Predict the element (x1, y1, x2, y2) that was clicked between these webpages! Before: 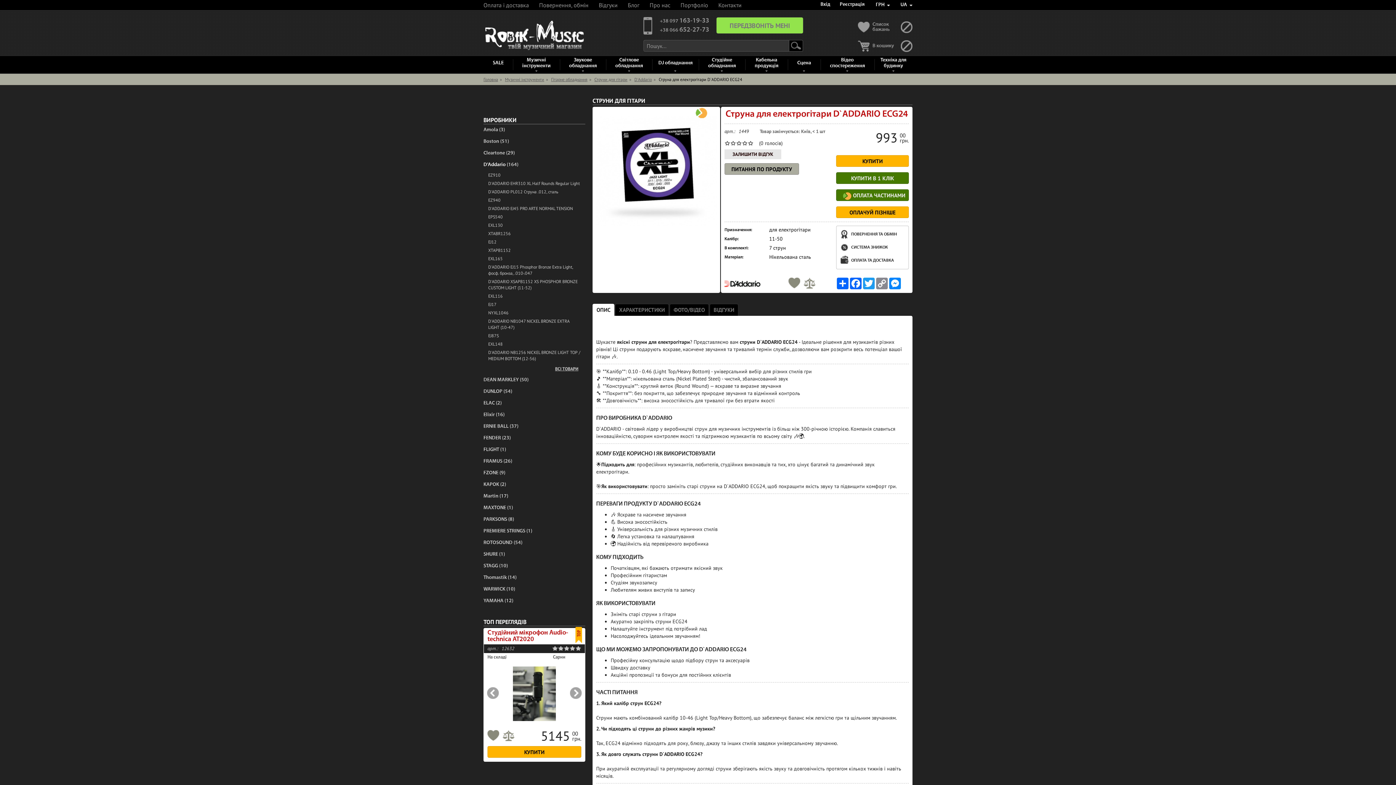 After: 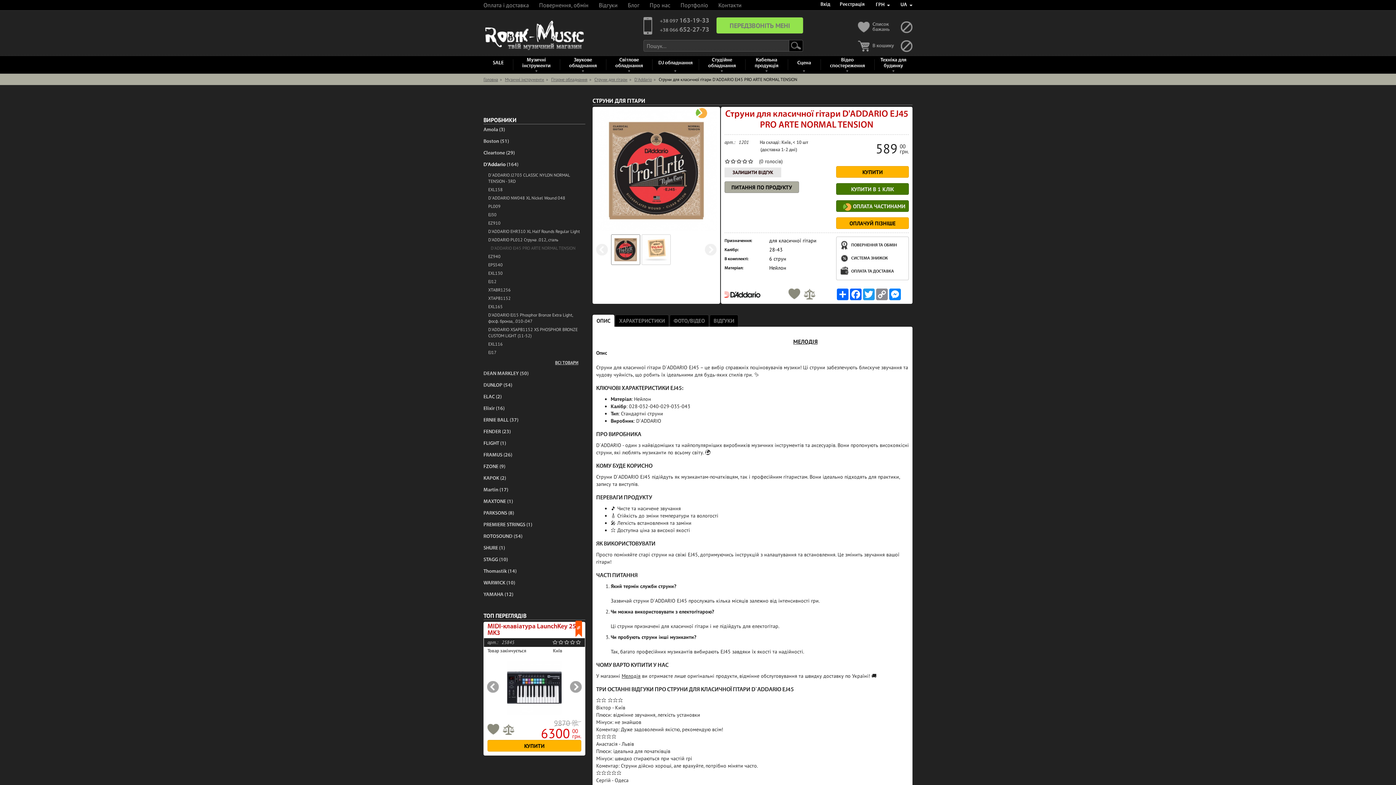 Action: label: D'ADDARIO EJ45 PRO ARTE NORMAL TENSION bbox: (483, 204, 577, 212)